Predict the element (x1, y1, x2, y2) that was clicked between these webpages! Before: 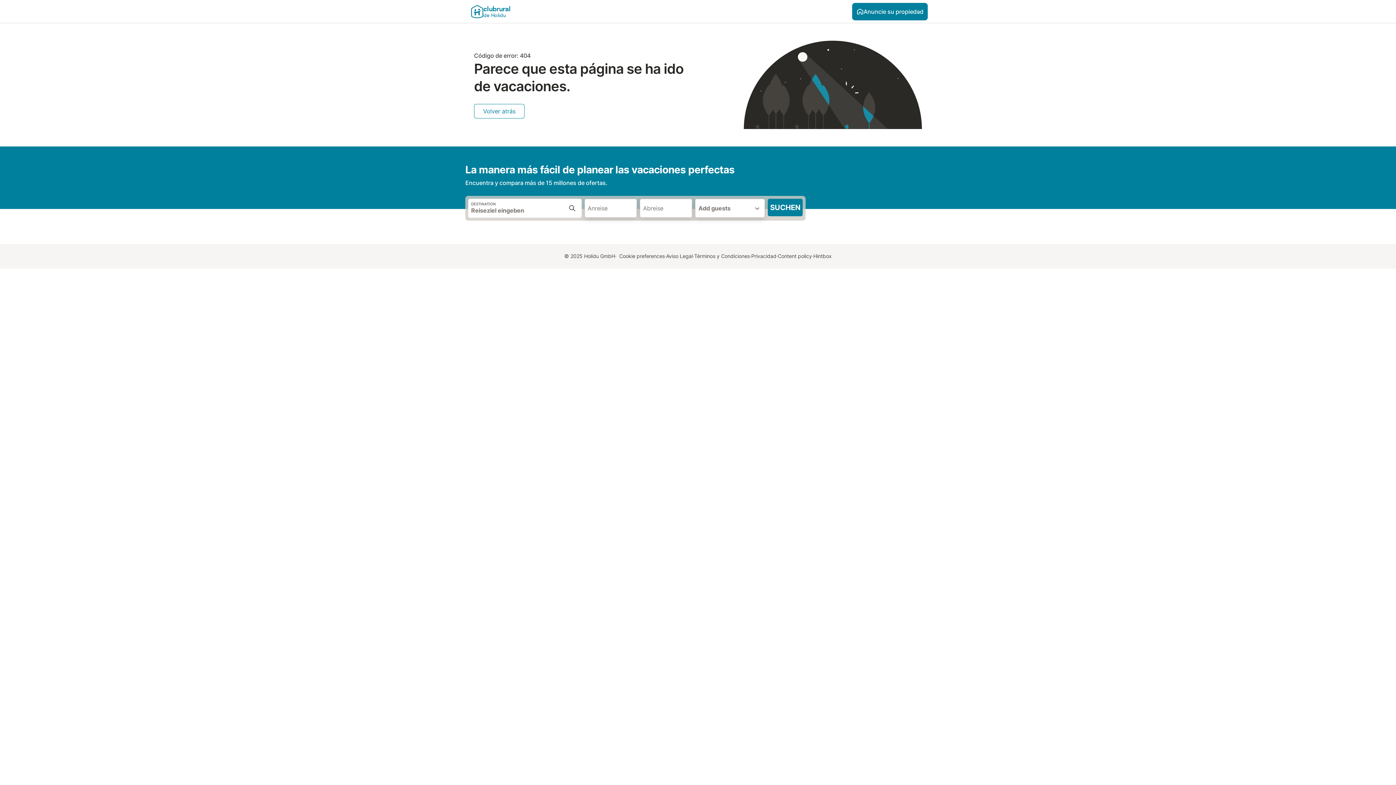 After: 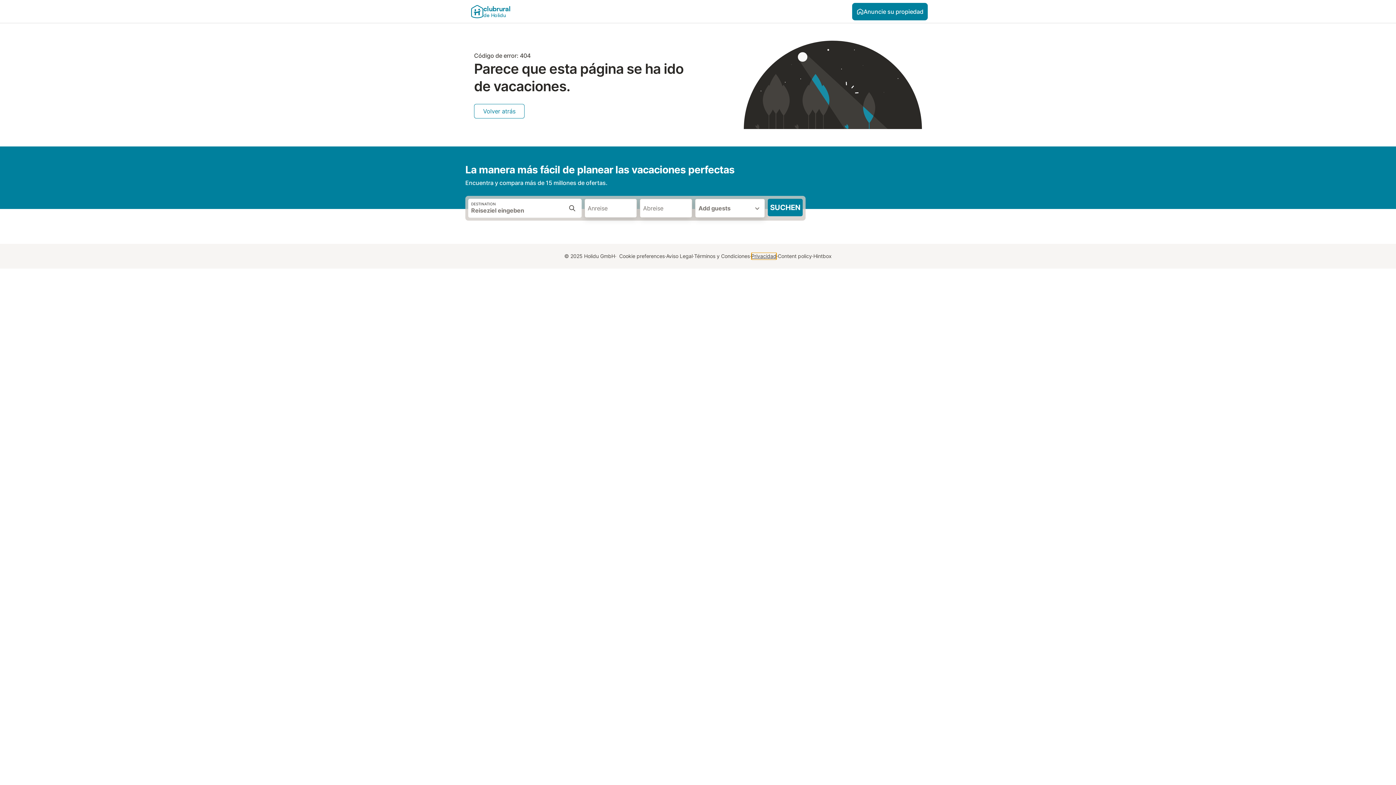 Action: label: Privacidad bbox: (751, 252, 776, 260)